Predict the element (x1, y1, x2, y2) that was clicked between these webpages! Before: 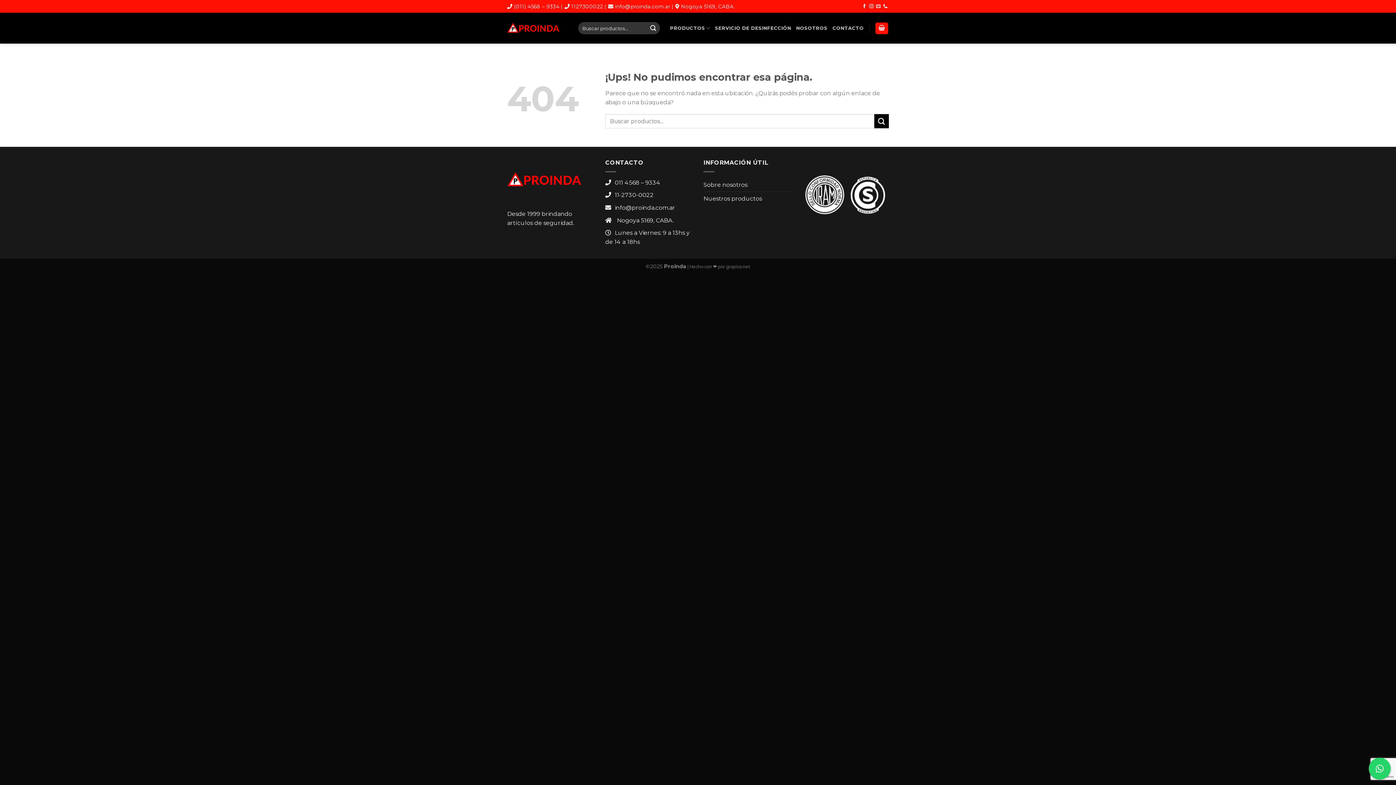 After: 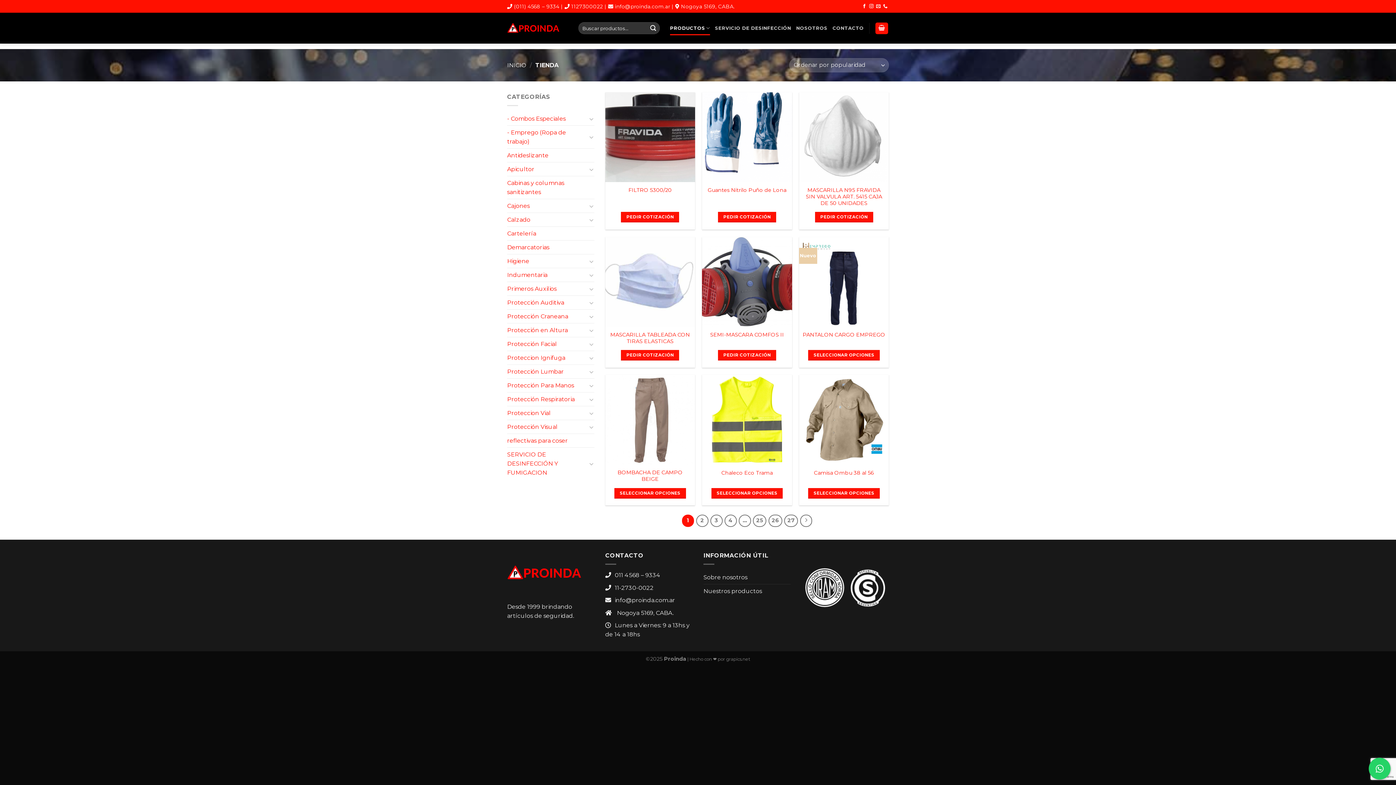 Action: bbox: (703, 191, 762, 205) label: Nuestros productos